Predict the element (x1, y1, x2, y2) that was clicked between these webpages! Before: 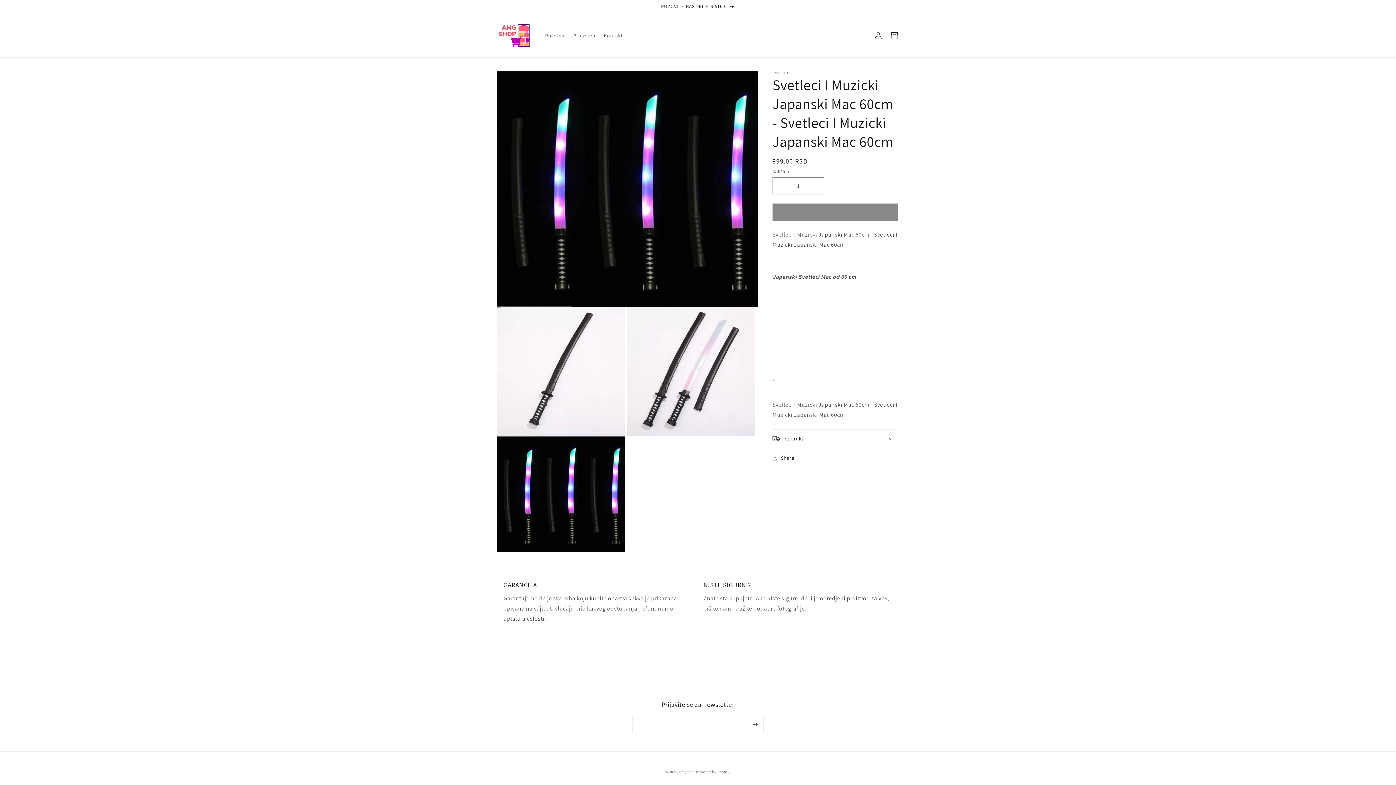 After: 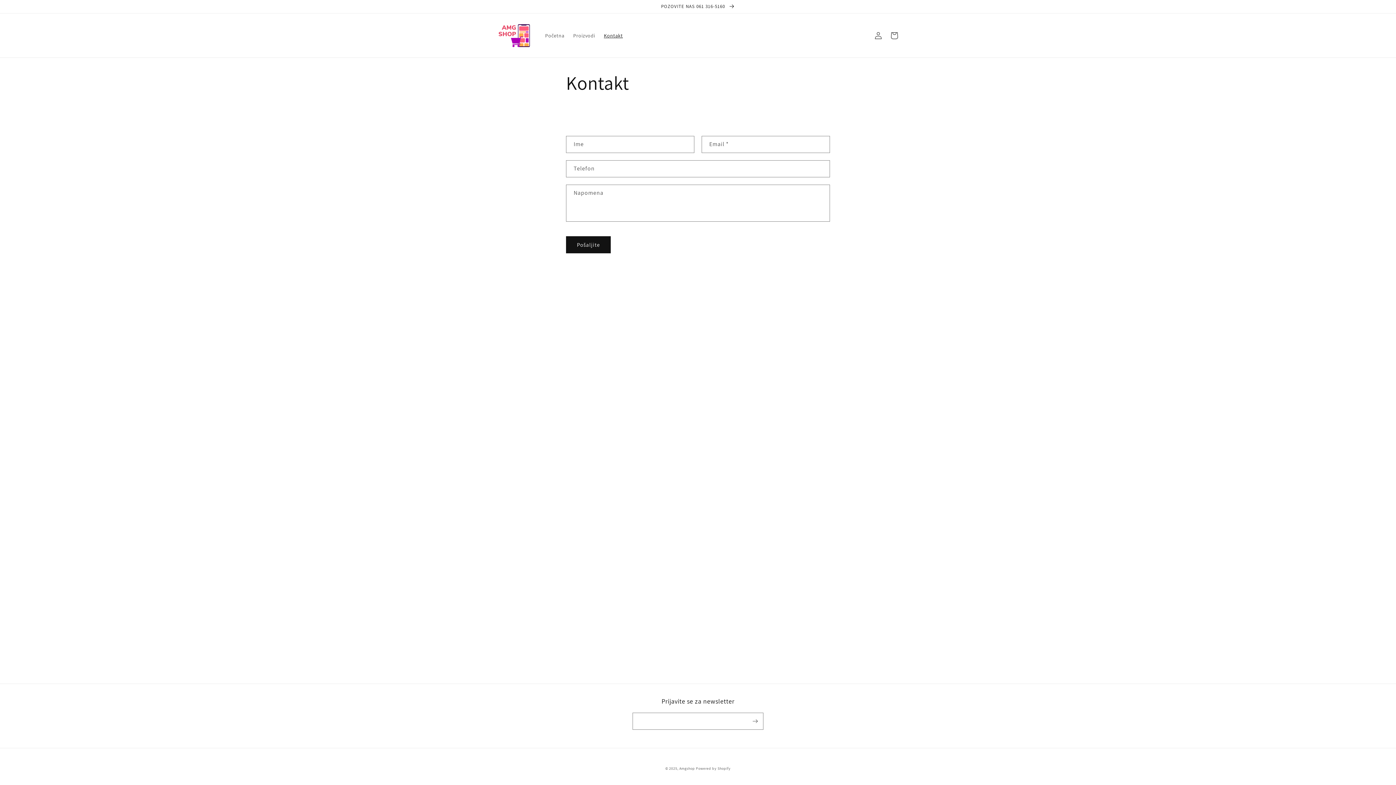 Action: label: Kontakt bbox: (599, 27, 627, 43)